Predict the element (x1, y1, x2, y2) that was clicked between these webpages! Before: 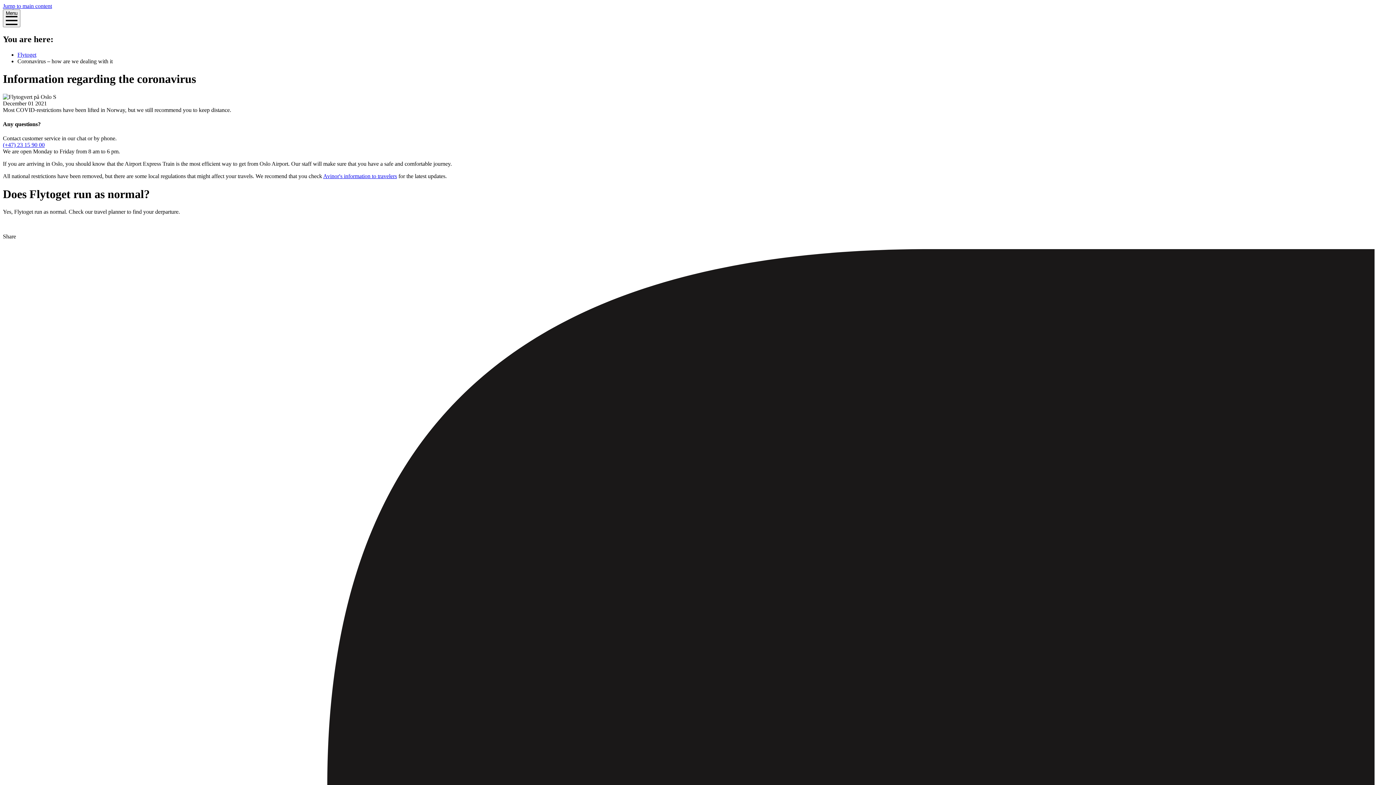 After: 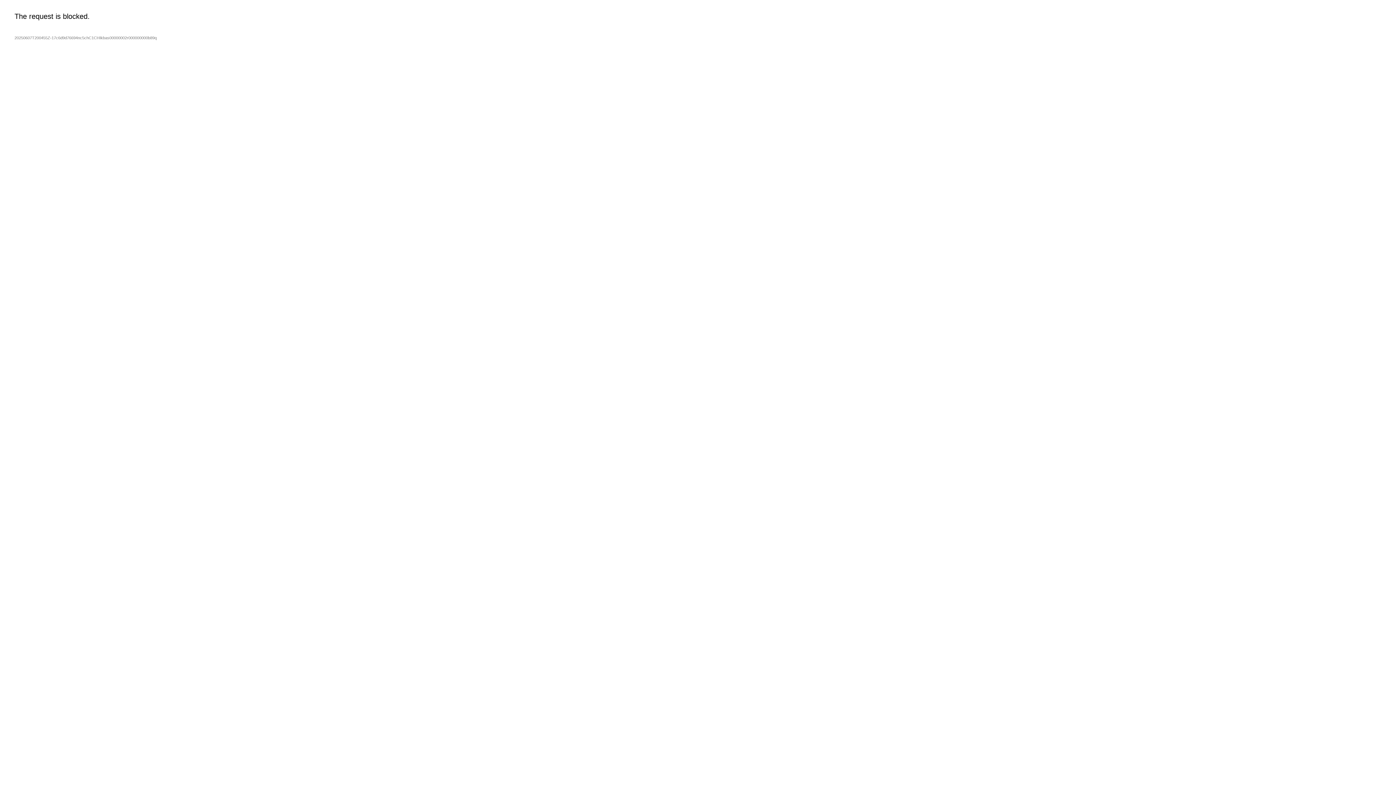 Action: label: Flytoget bbox: (17, 51, 36, 57)